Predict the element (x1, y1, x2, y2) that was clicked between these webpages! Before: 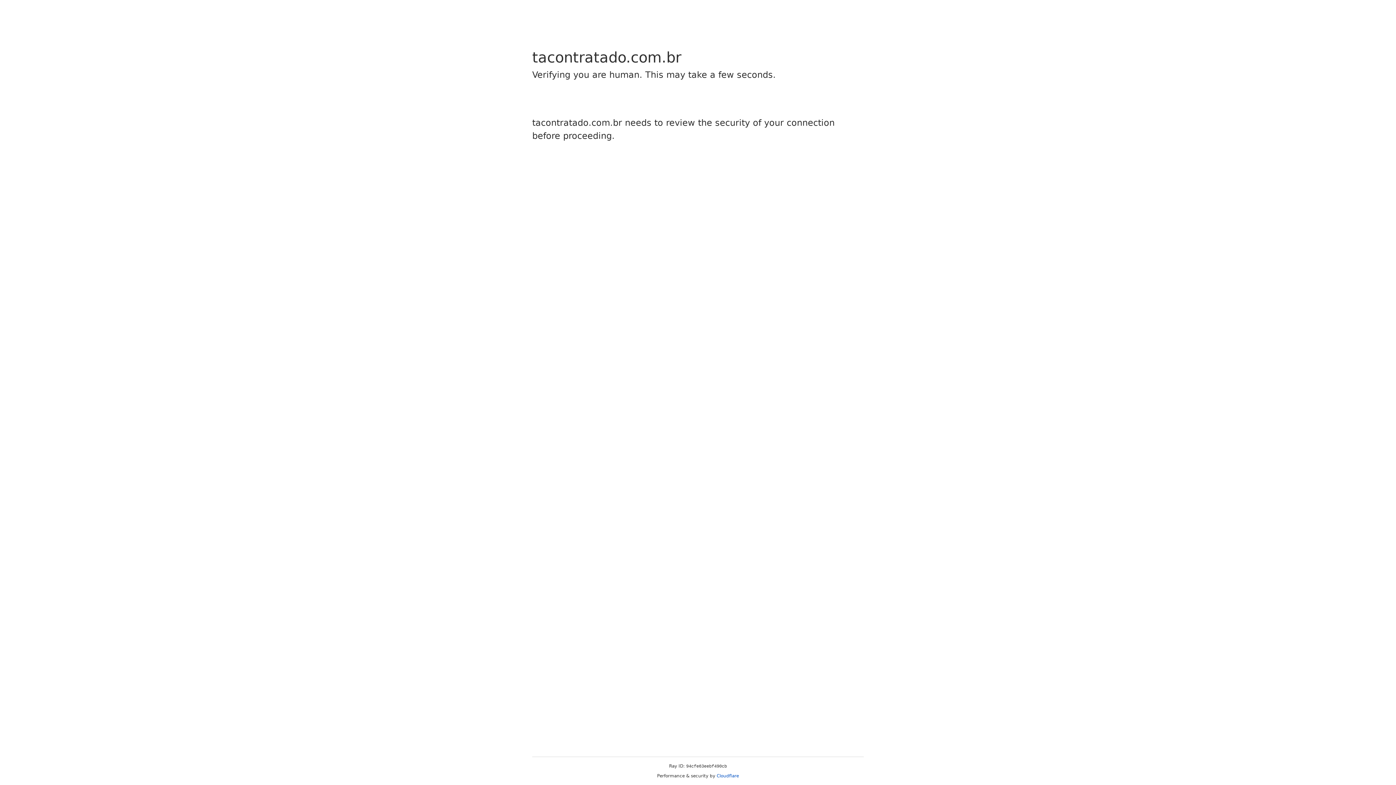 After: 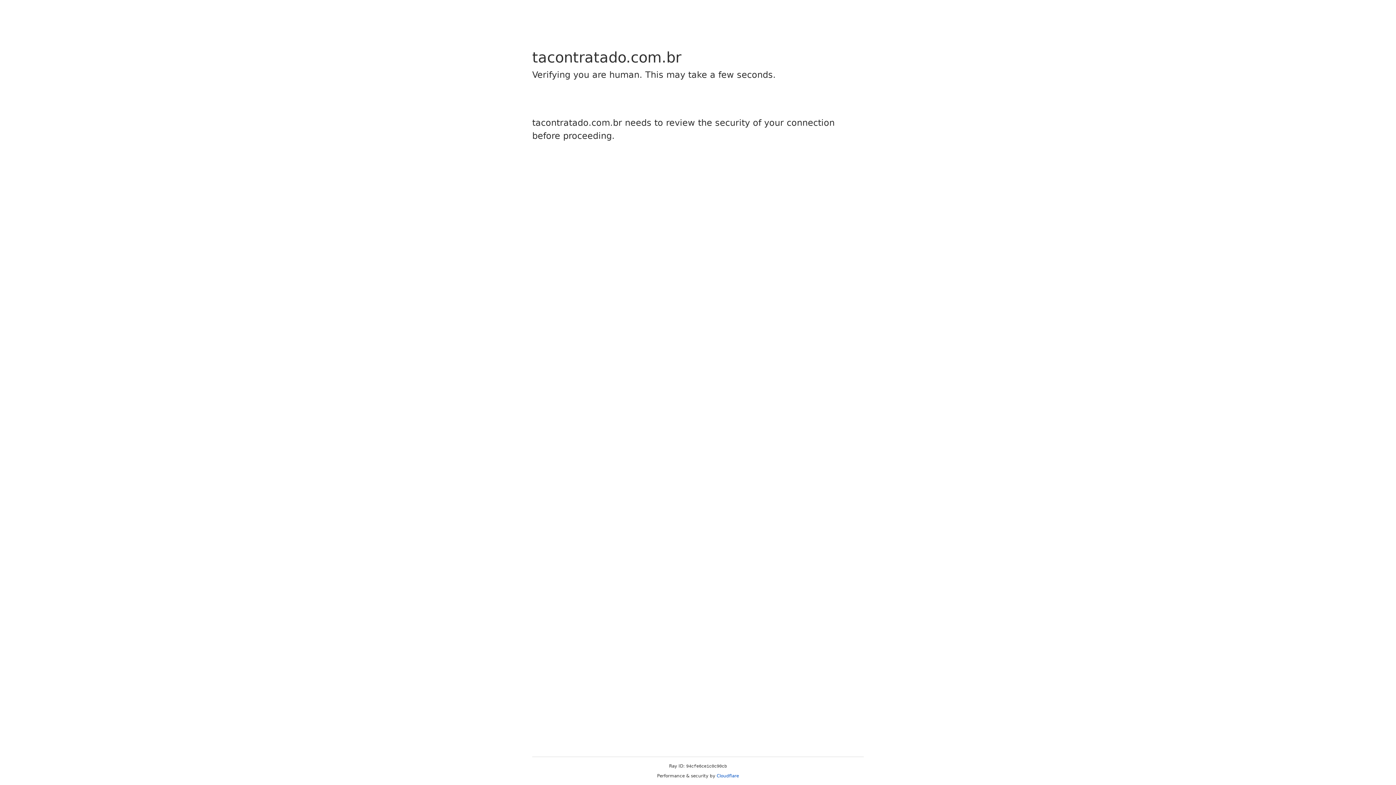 Action: bbox: (716, 773, 739, 778) label: Cloudflare